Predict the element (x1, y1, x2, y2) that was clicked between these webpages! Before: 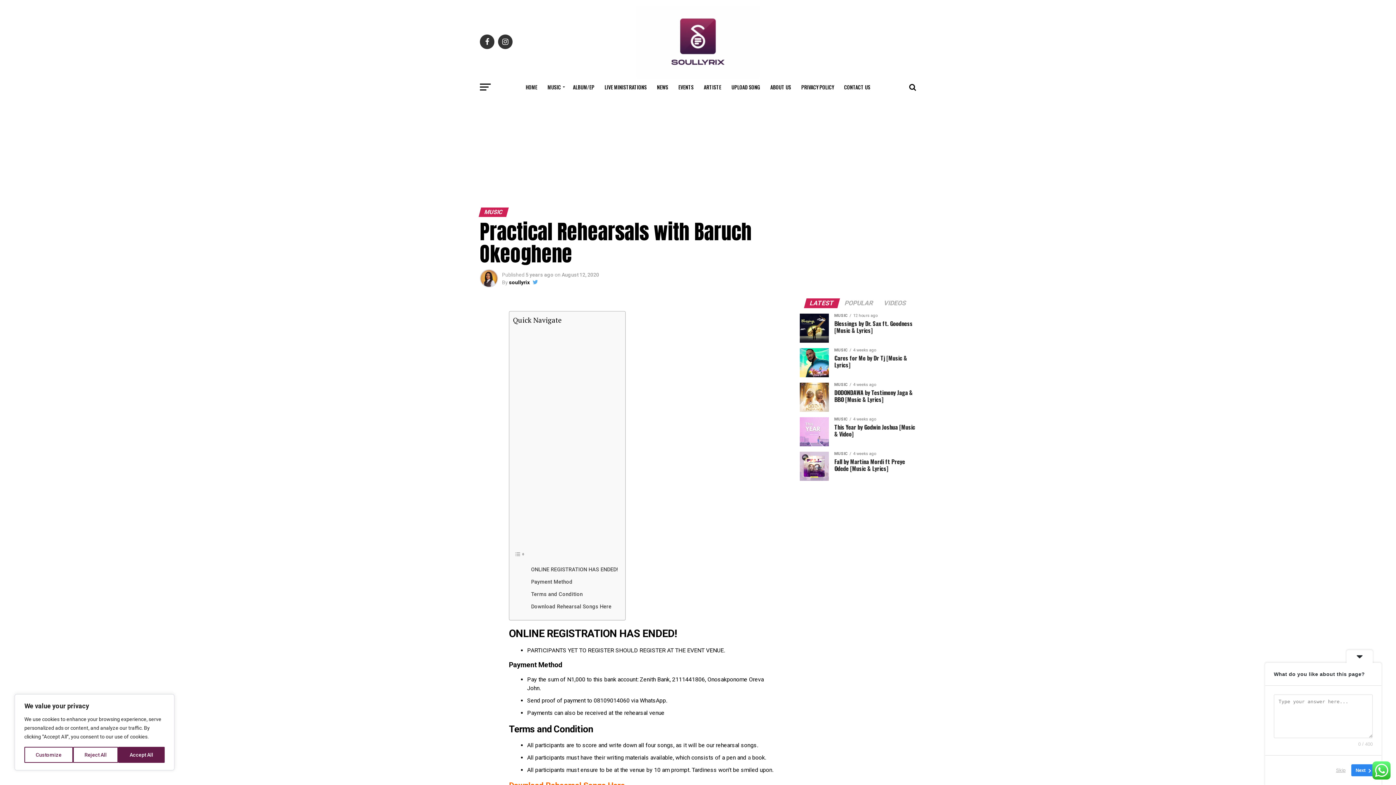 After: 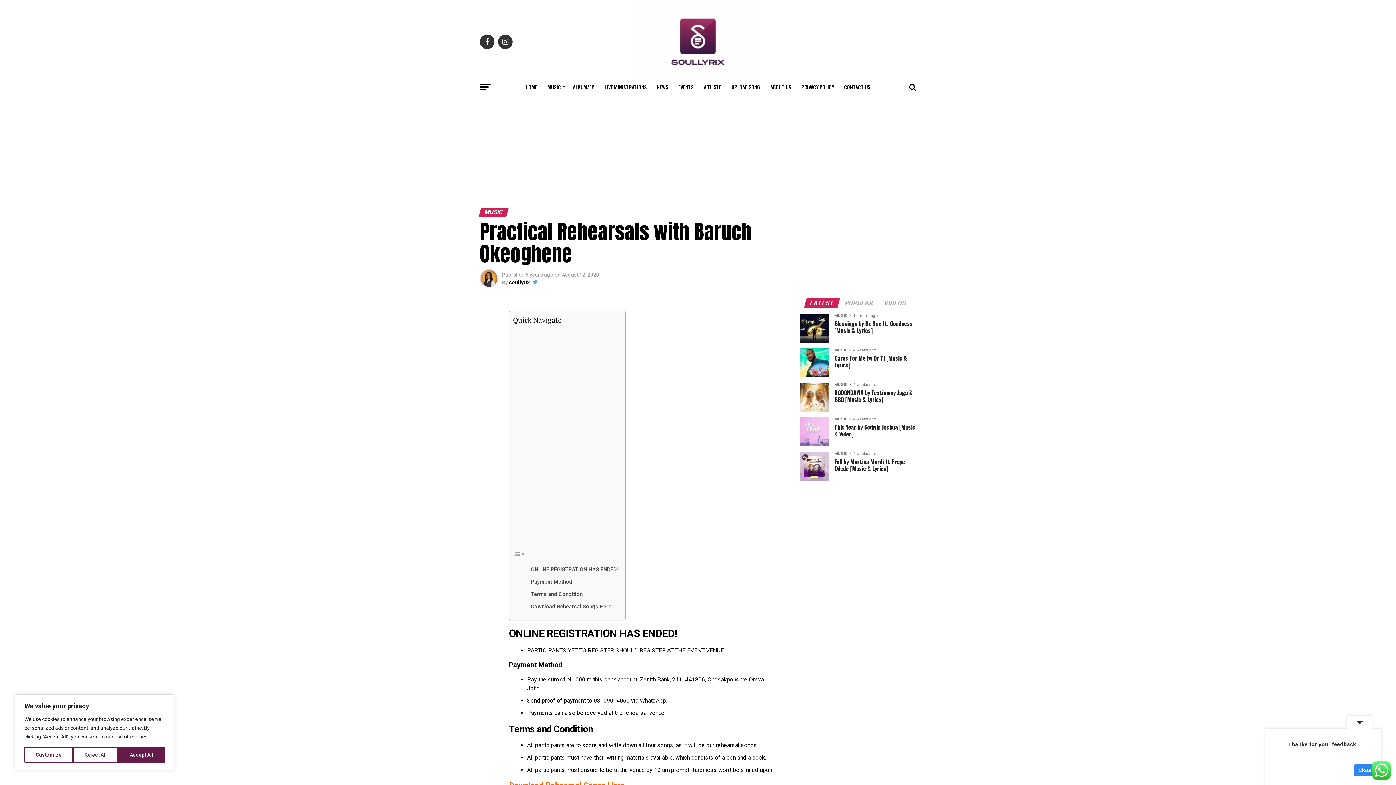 Action: label: Skip bbox: (1332, 764, 1350, 776)